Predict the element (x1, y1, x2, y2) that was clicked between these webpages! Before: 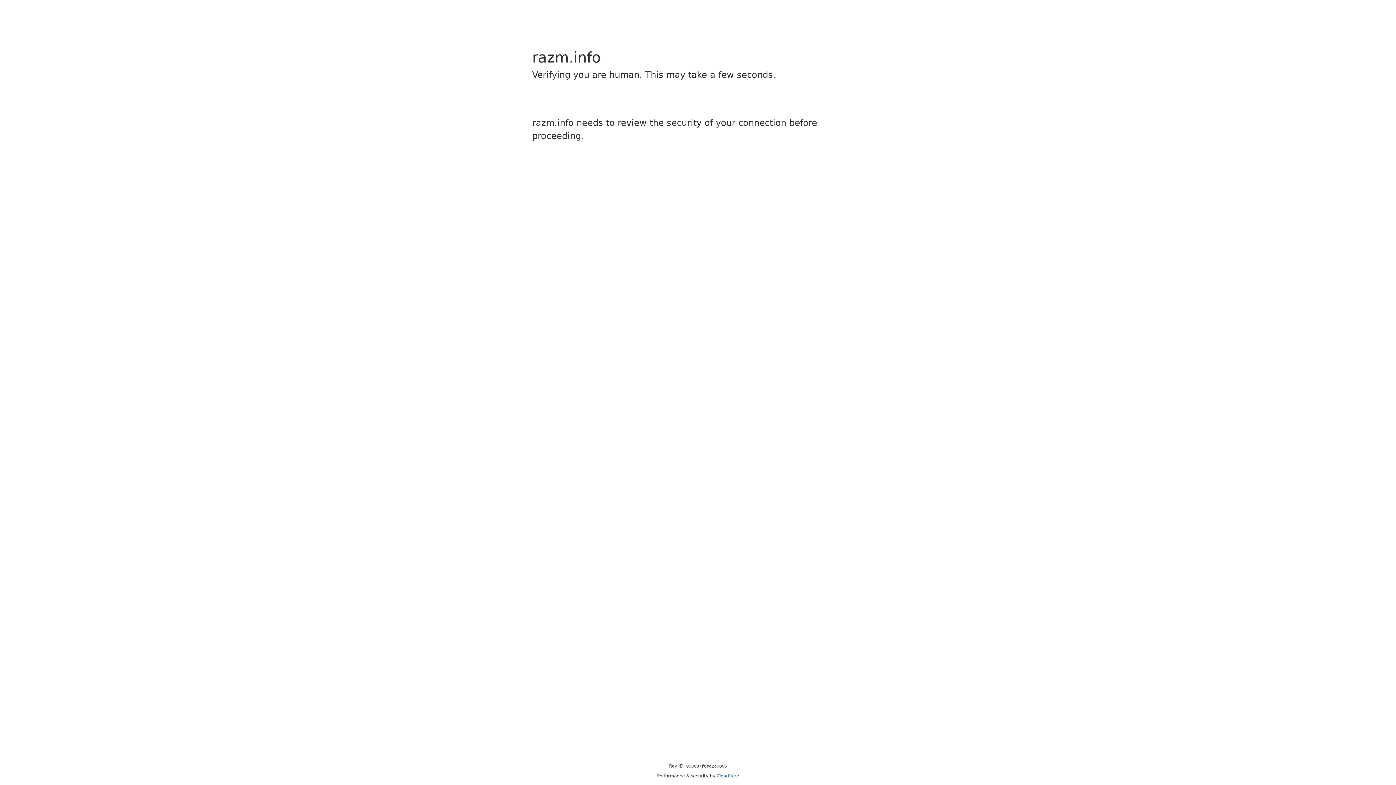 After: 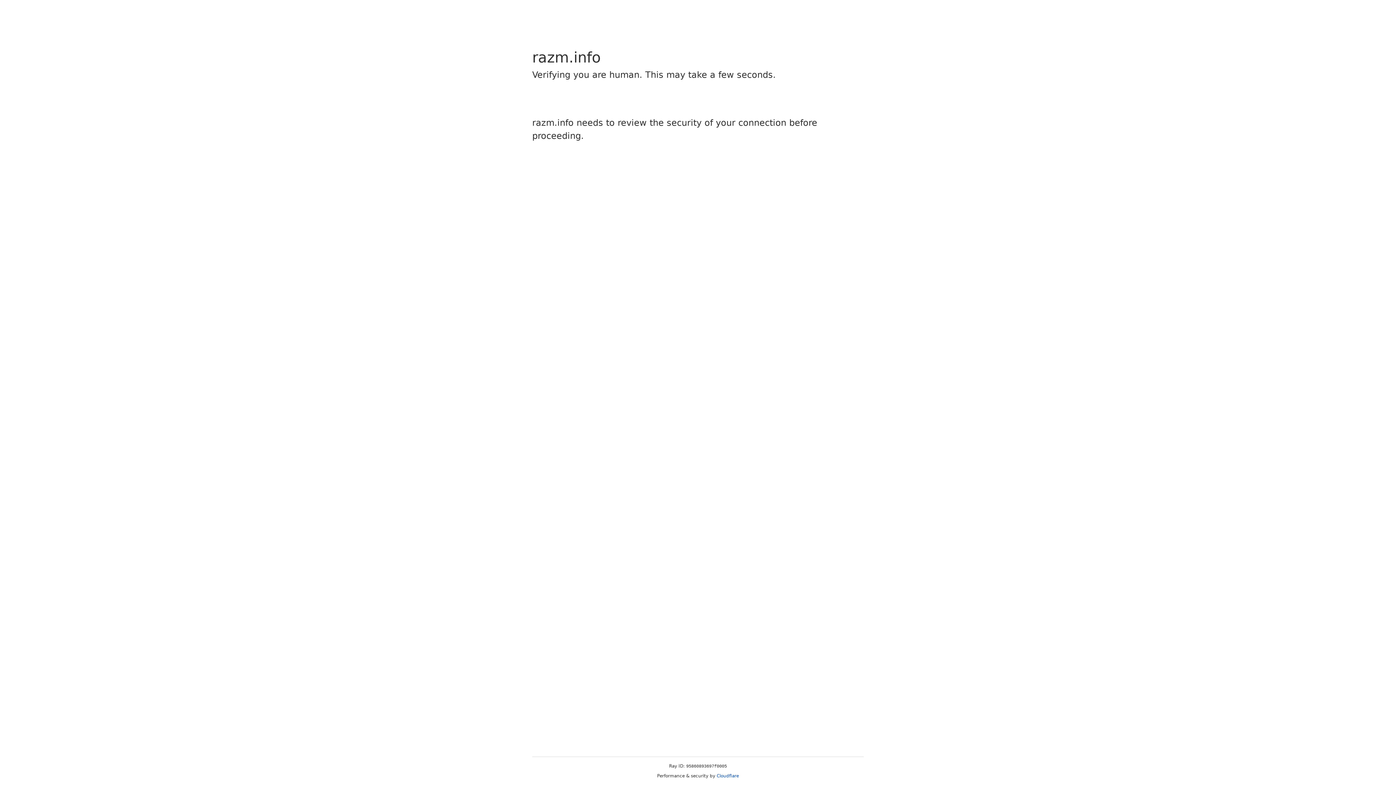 Action: label: Cloudflare bbox: (716, 773, 739, 778)